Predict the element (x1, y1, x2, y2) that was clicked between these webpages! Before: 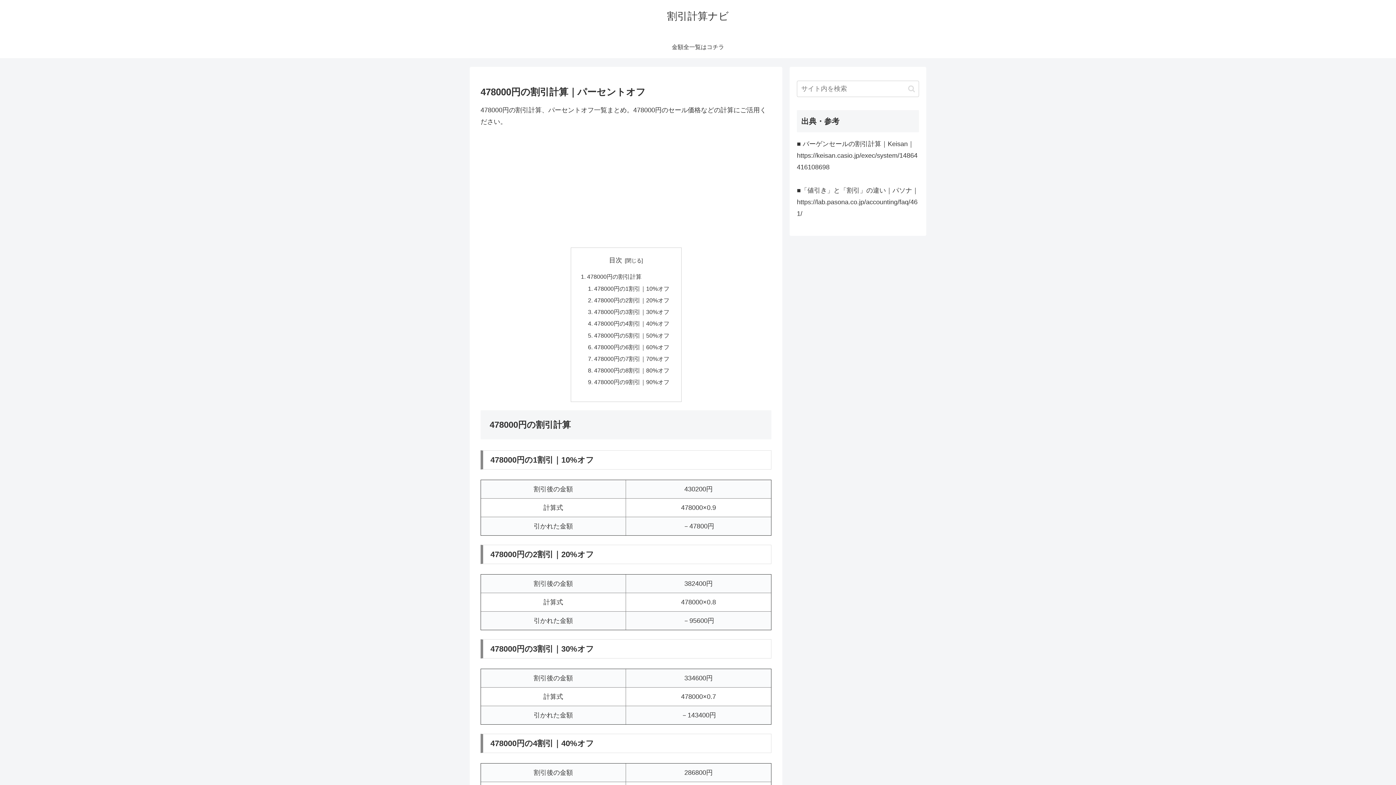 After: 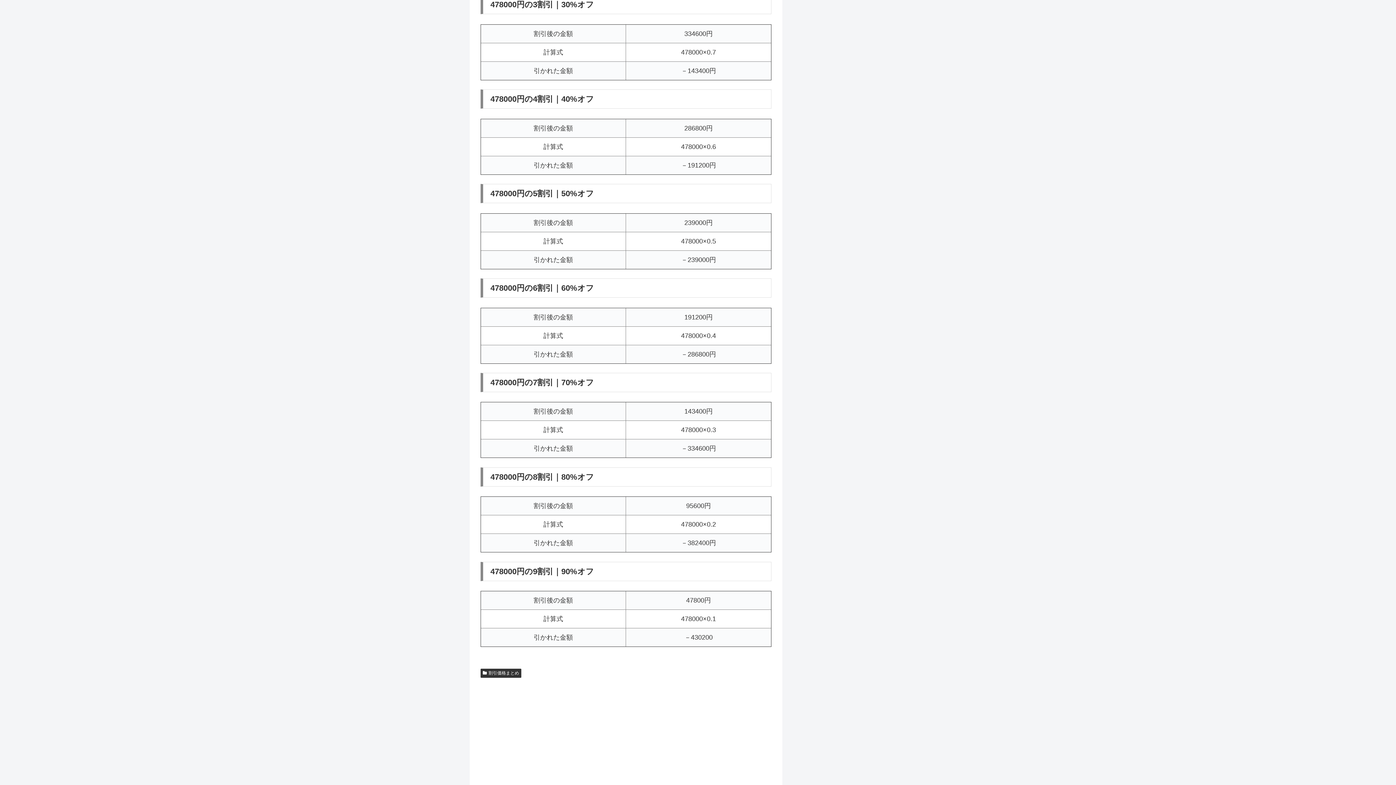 Action: bbox: (594, 308, 669, 315) label: 478000円の3割引｜30%オフ